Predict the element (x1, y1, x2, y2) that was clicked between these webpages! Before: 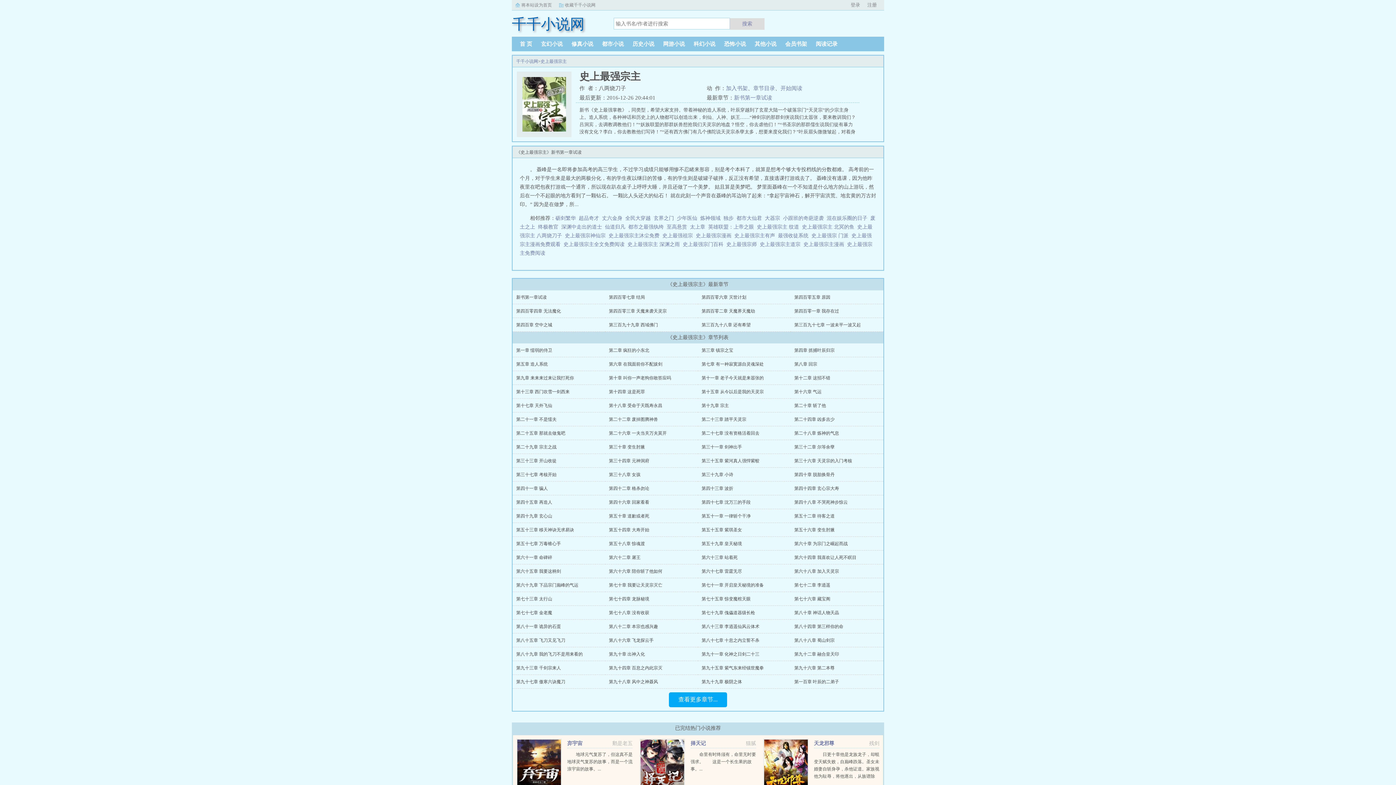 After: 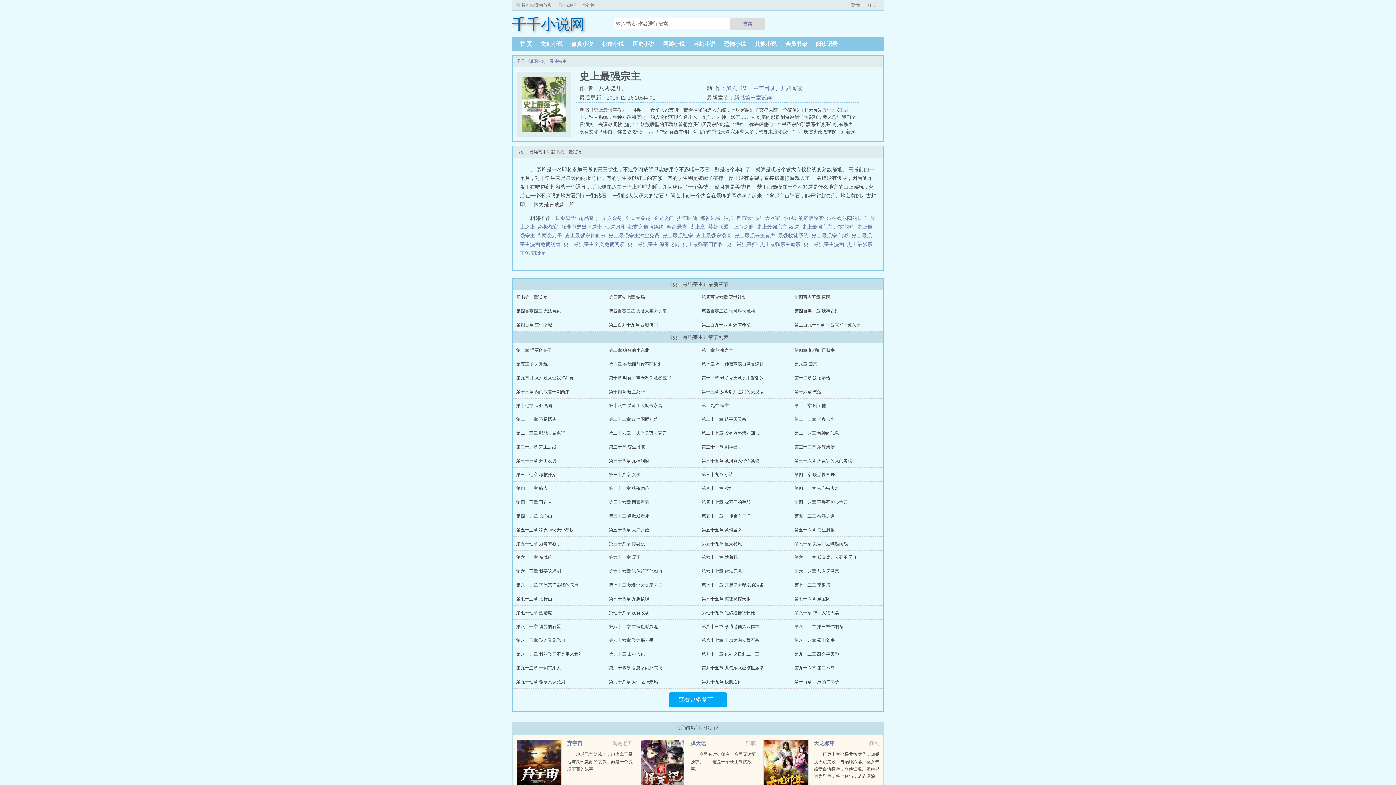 Action: label: 收藏千千小说网 bbox: (565, 2, 595, 7)